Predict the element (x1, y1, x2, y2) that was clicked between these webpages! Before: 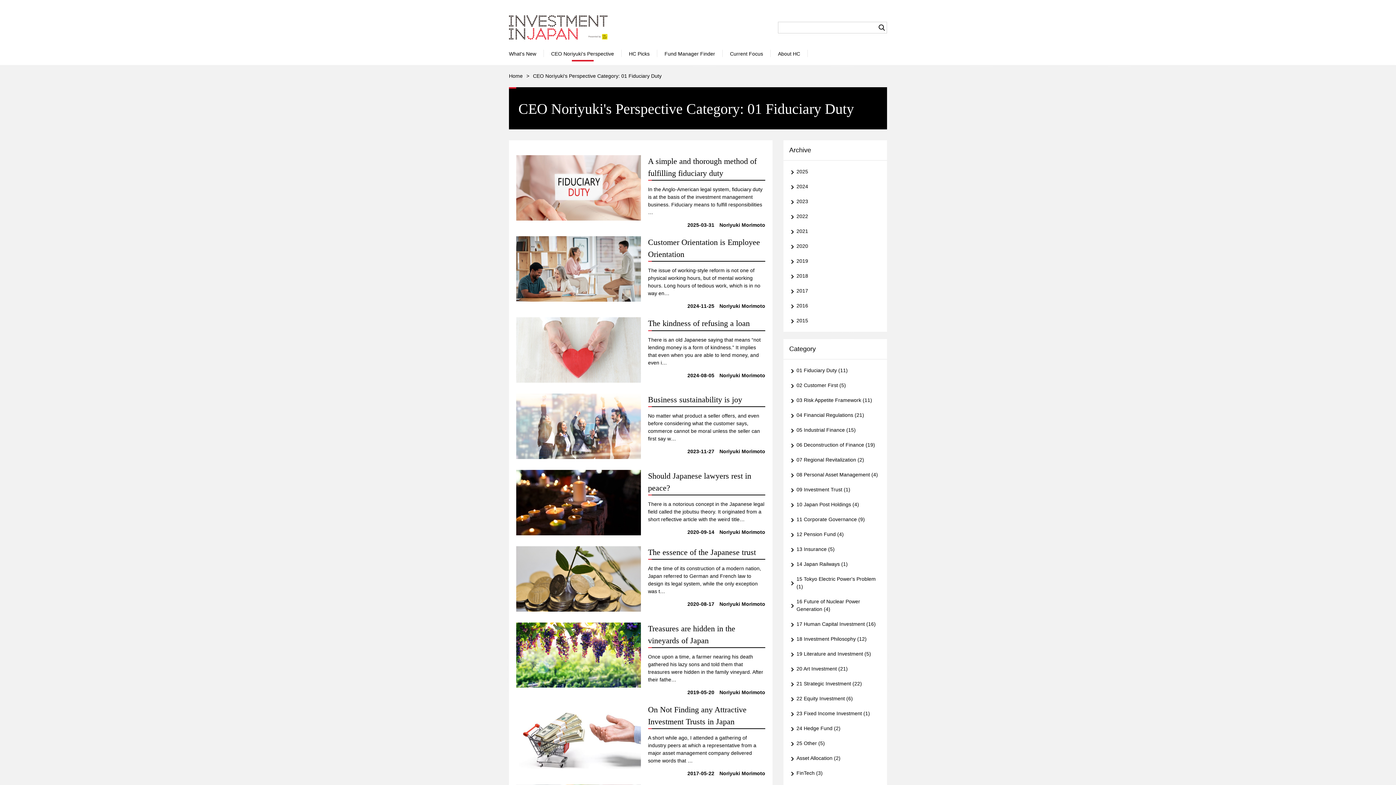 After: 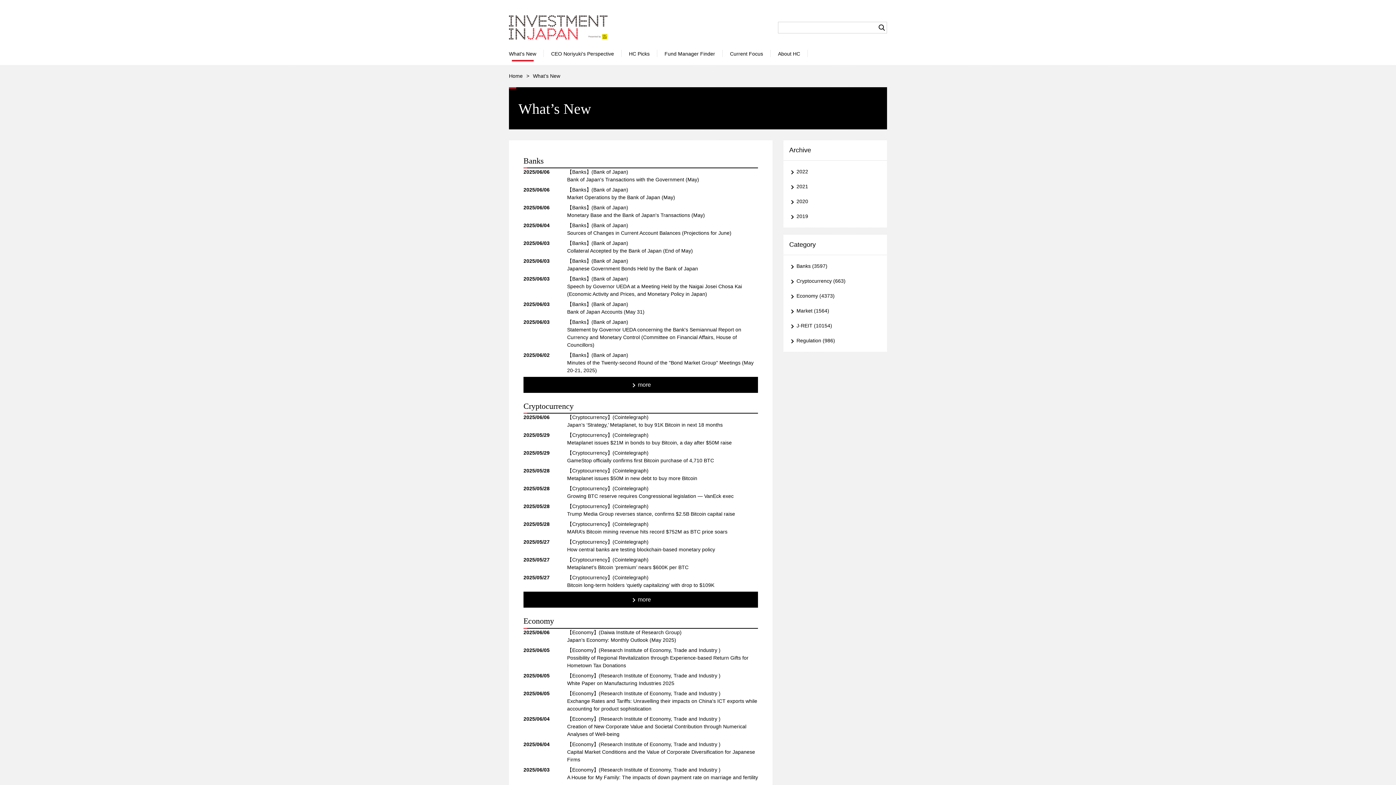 Action: bbox: (509, 46, 536, 59) label: What's New